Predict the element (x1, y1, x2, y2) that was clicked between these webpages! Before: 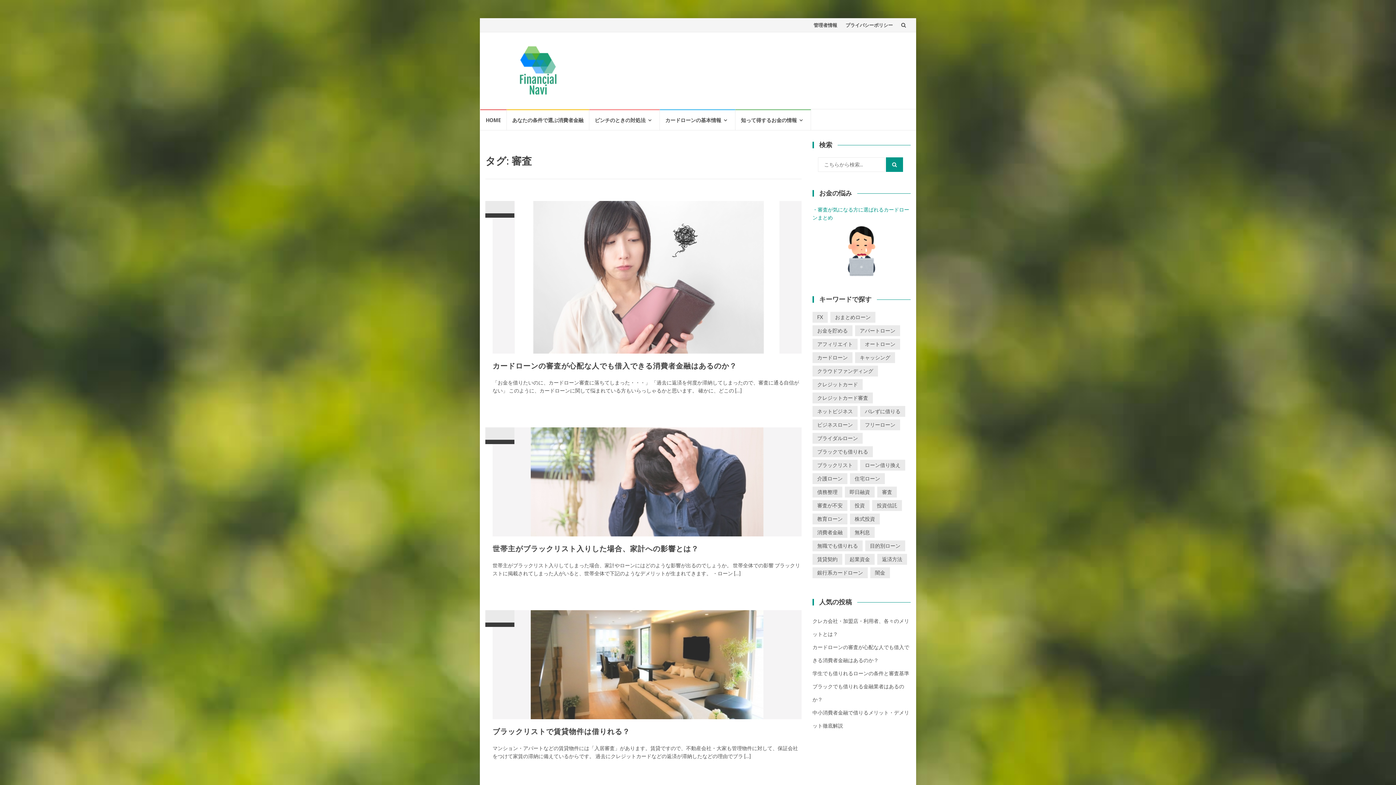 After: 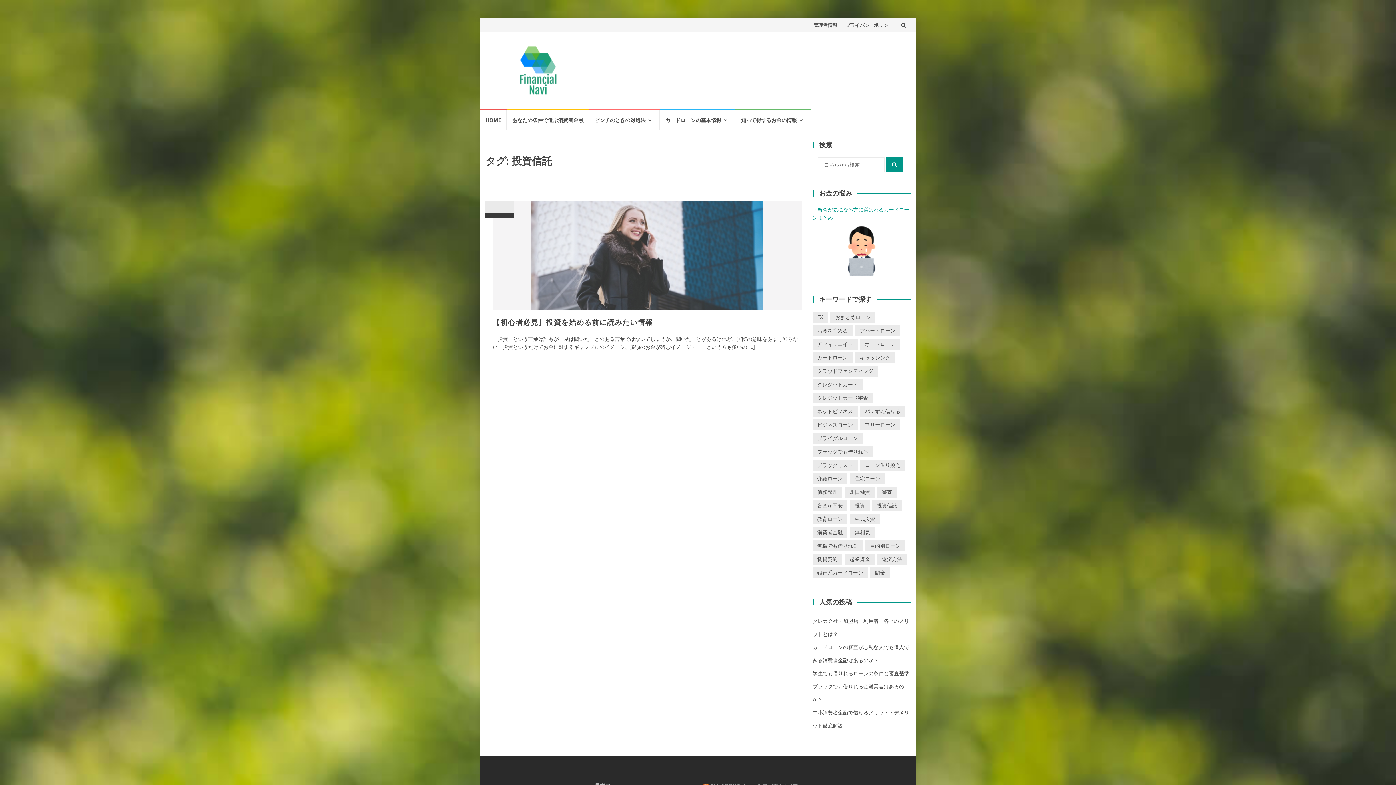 Action: bbox: (872, 500, 902, 511) label: 投資信託 (1個の項目)